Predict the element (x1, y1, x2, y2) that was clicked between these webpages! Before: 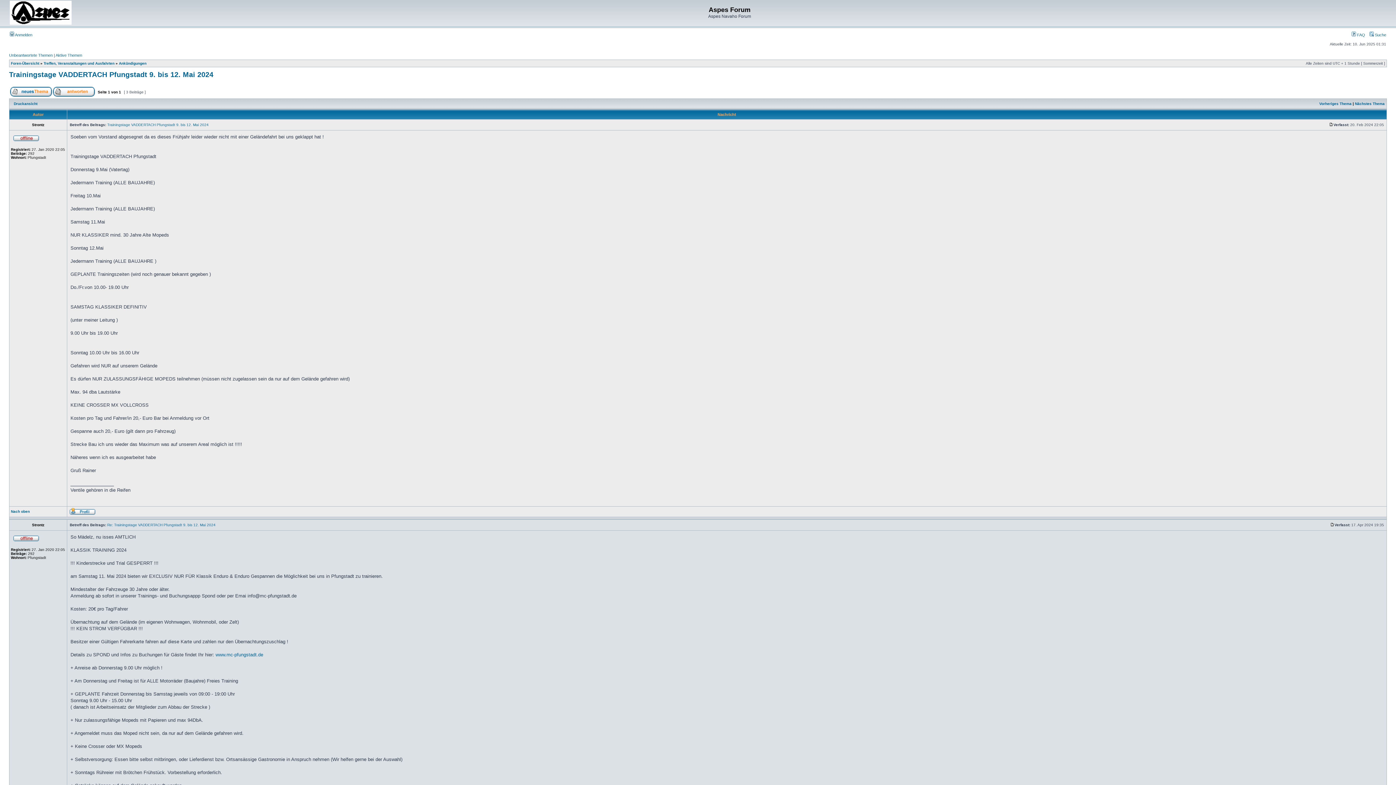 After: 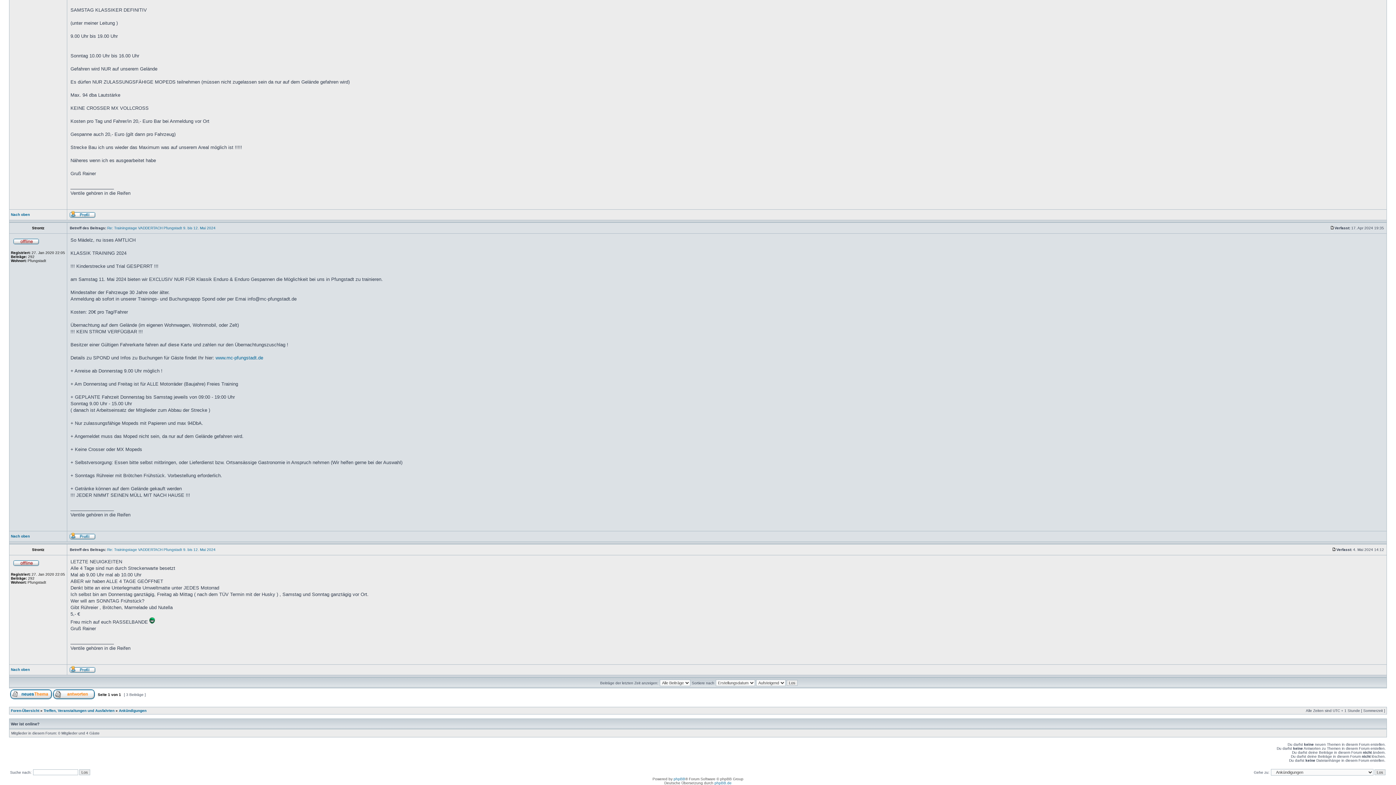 Action: bbox: (1330, 523, 1334, 527)